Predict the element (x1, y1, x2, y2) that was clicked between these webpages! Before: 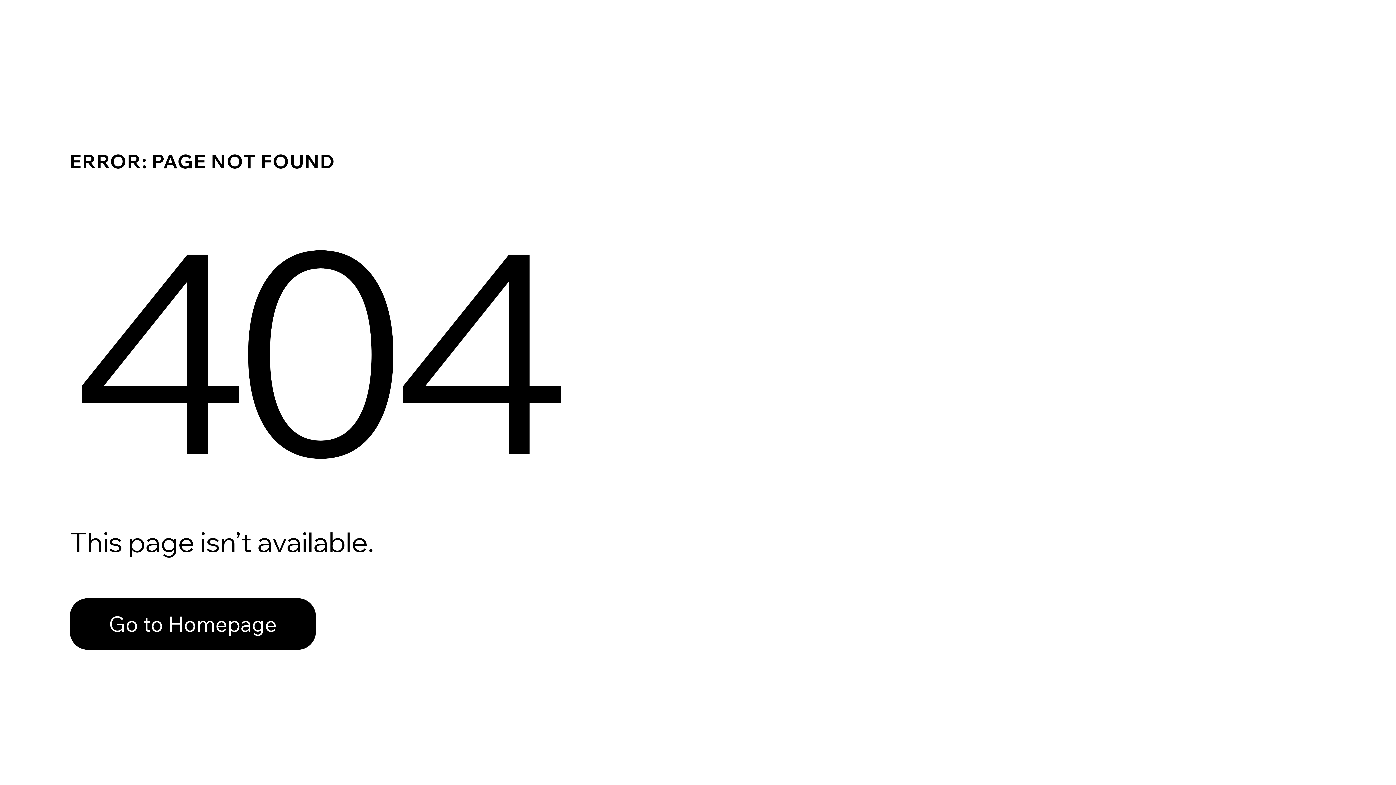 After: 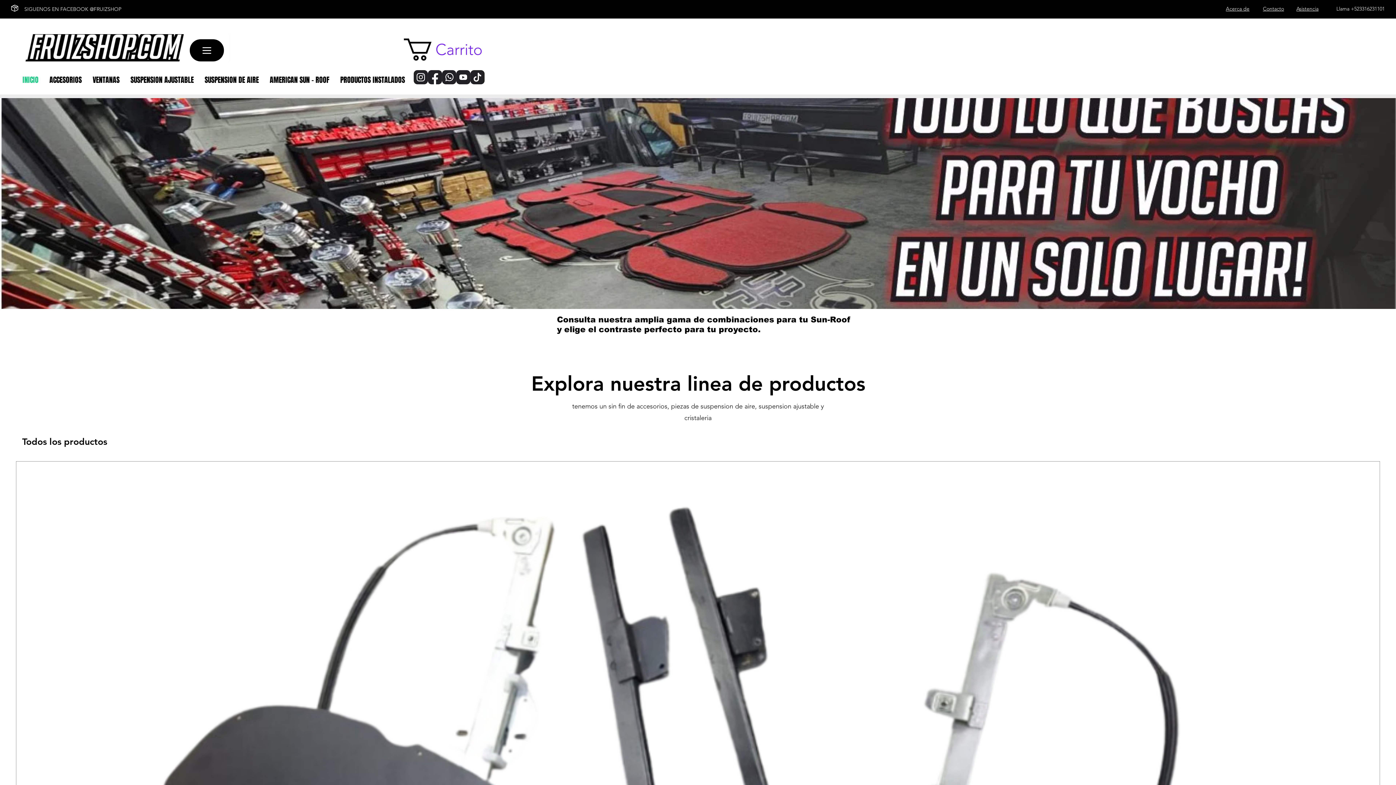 Action: bbox: (69, 582, 768, 659) label: Go to Homepage